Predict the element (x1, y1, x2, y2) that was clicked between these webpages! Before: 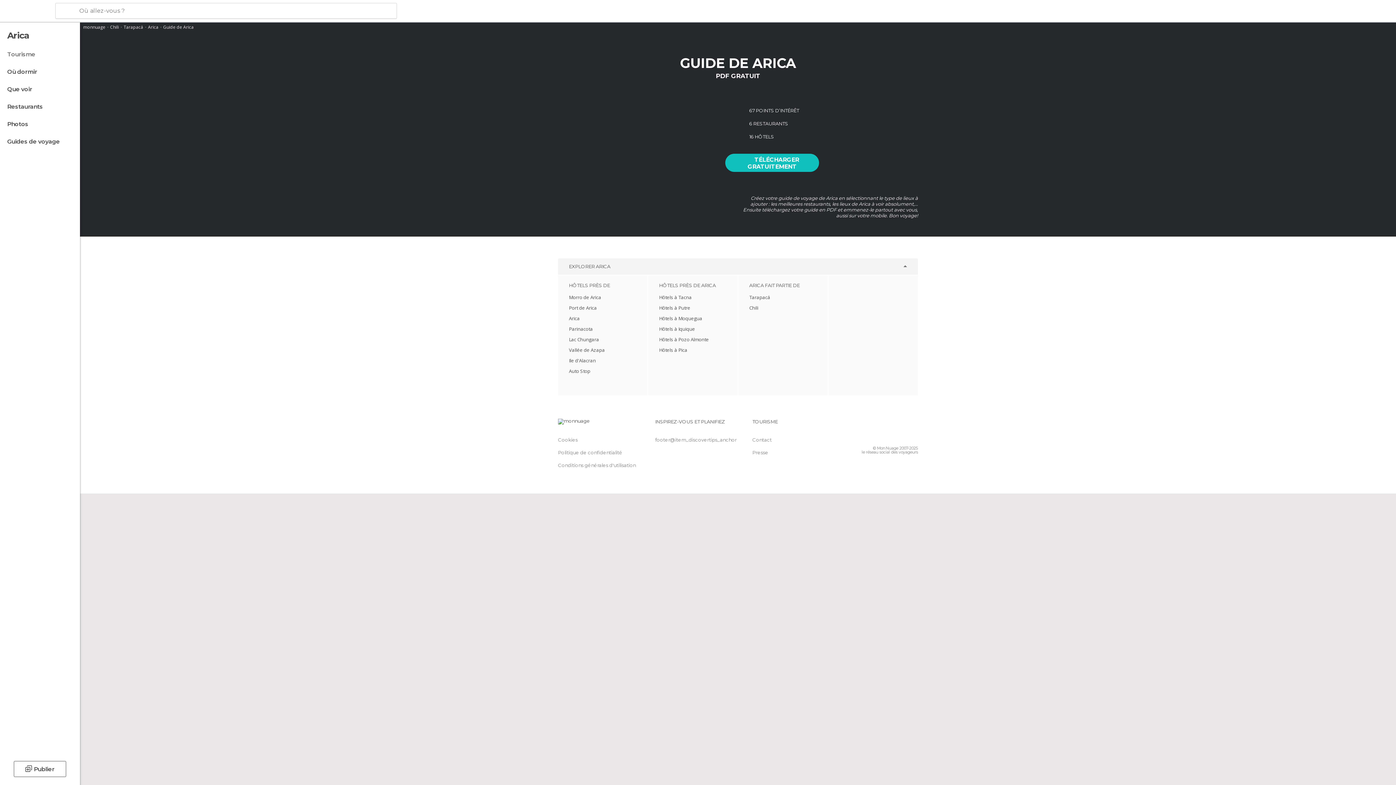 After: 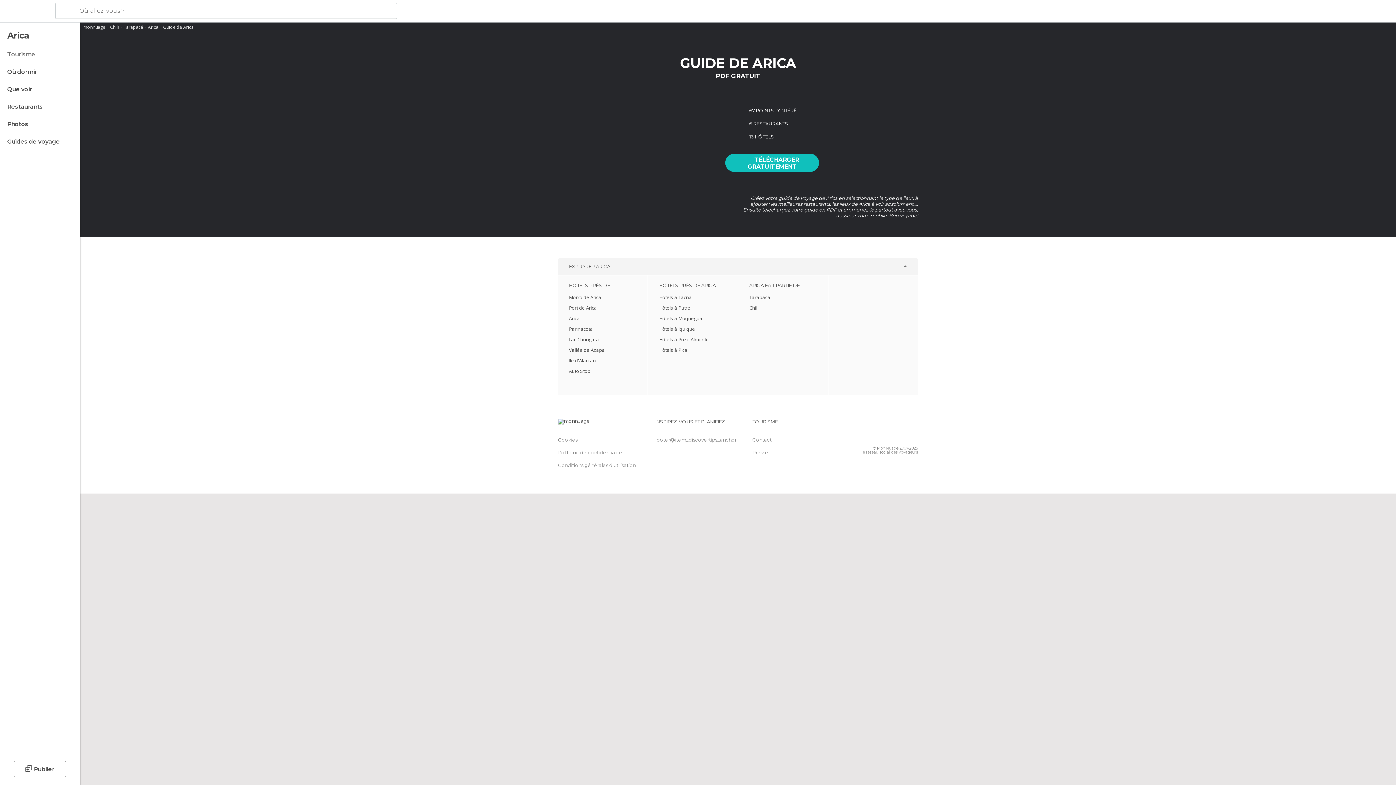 Action: bbox: (896, 432, 907, 442)